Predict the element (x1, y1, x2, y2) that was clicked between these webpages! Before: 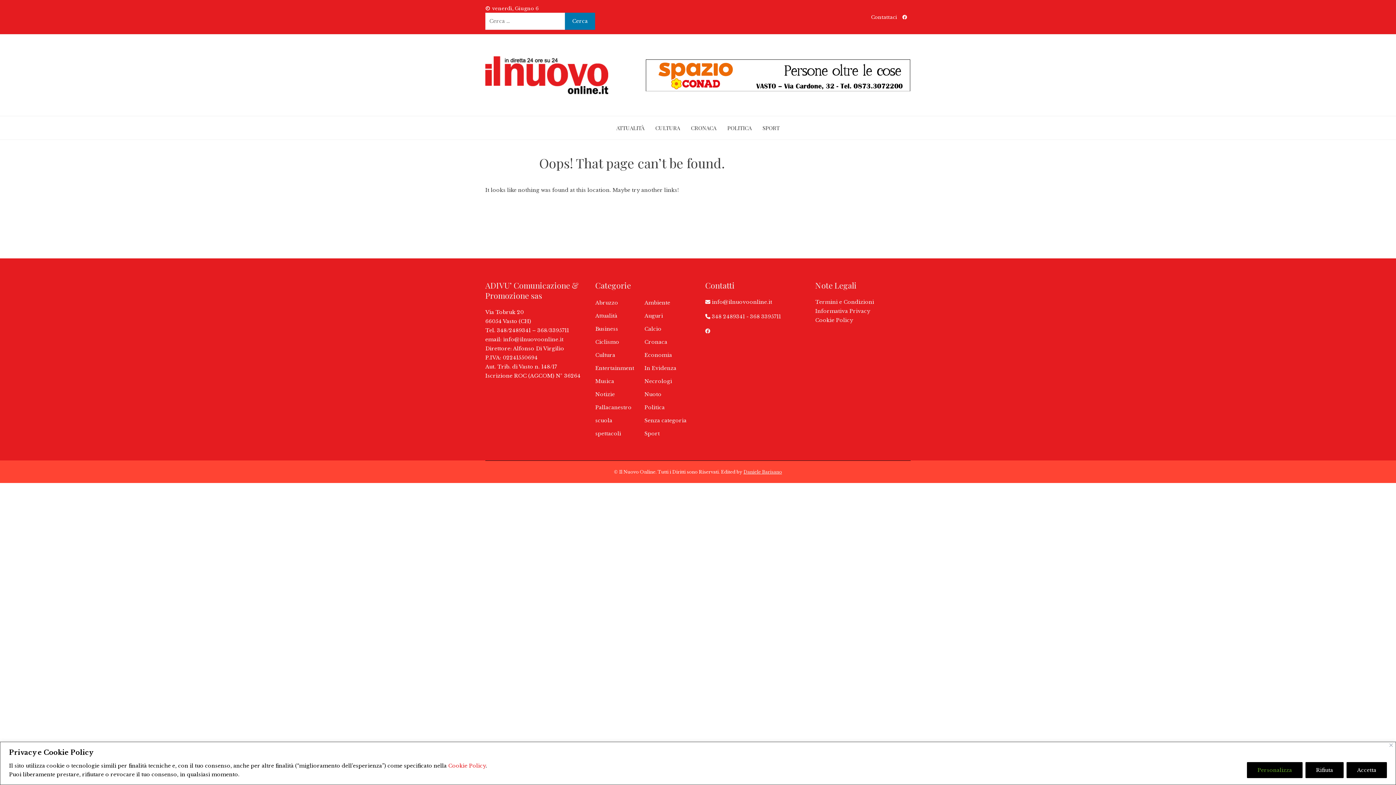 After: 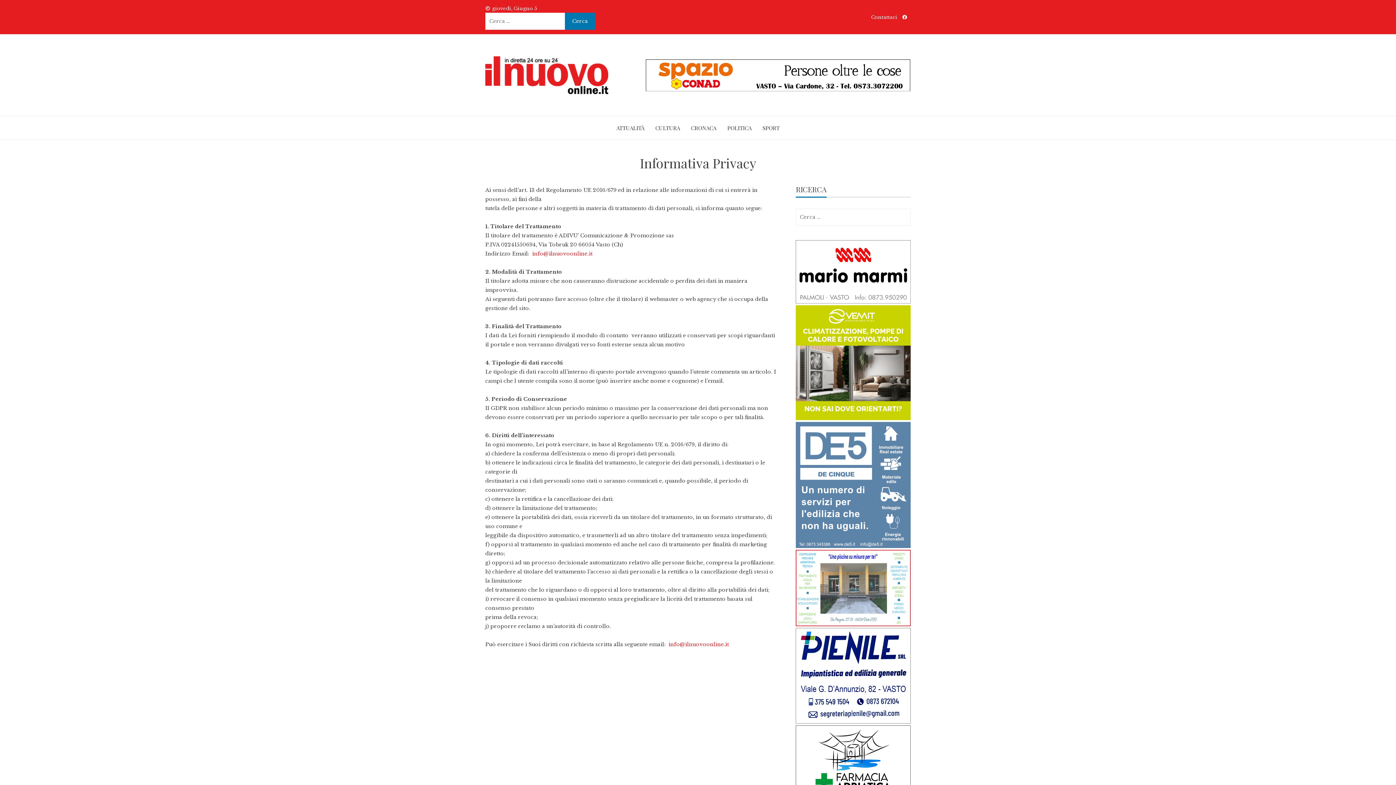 Action: label: Informativa Privacy bbox: (815, 308, 870, 314)